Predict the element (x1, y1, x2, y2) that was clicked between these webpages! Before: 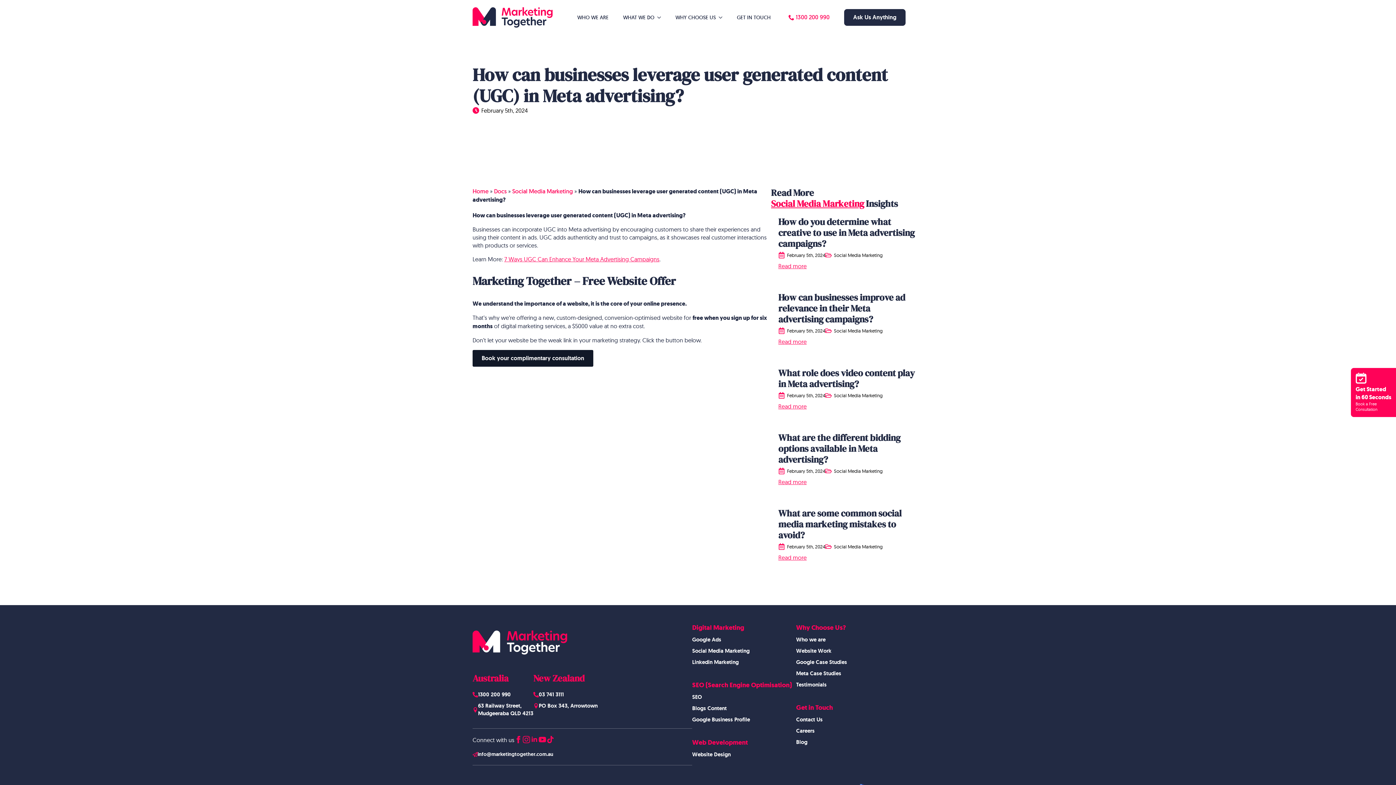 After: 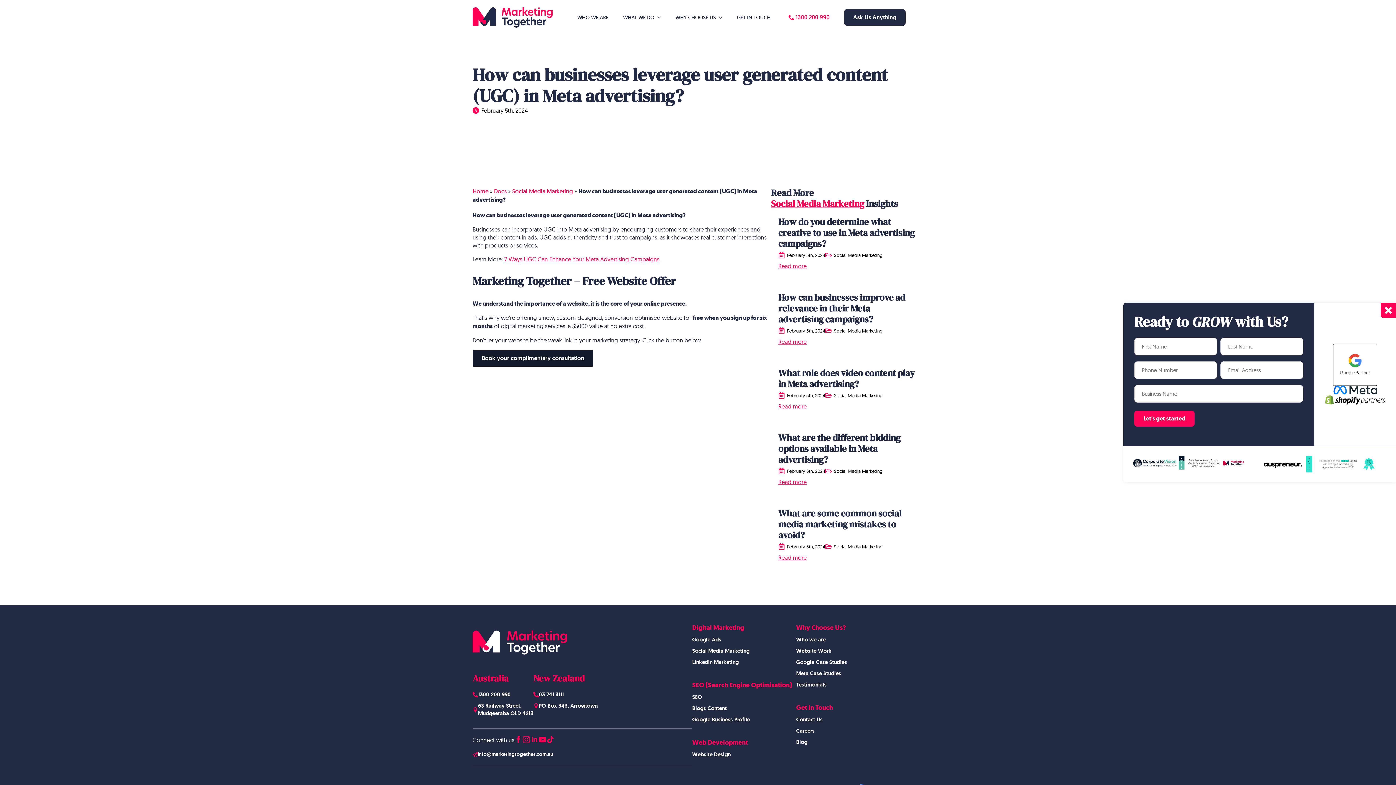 Action: bbox: (1351, 368, 1396, 417) label: Get Started
in 60 Seconds
Book a Free
Consultation